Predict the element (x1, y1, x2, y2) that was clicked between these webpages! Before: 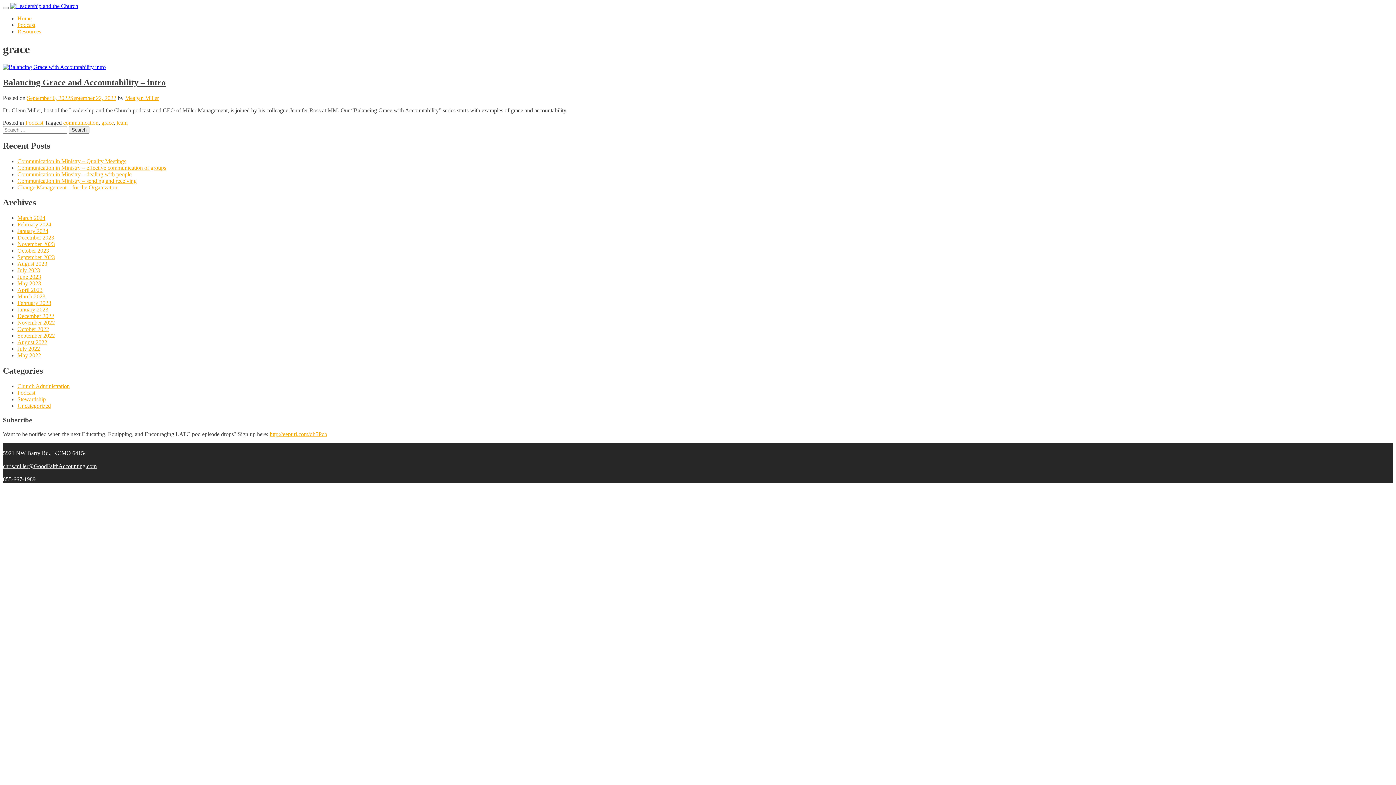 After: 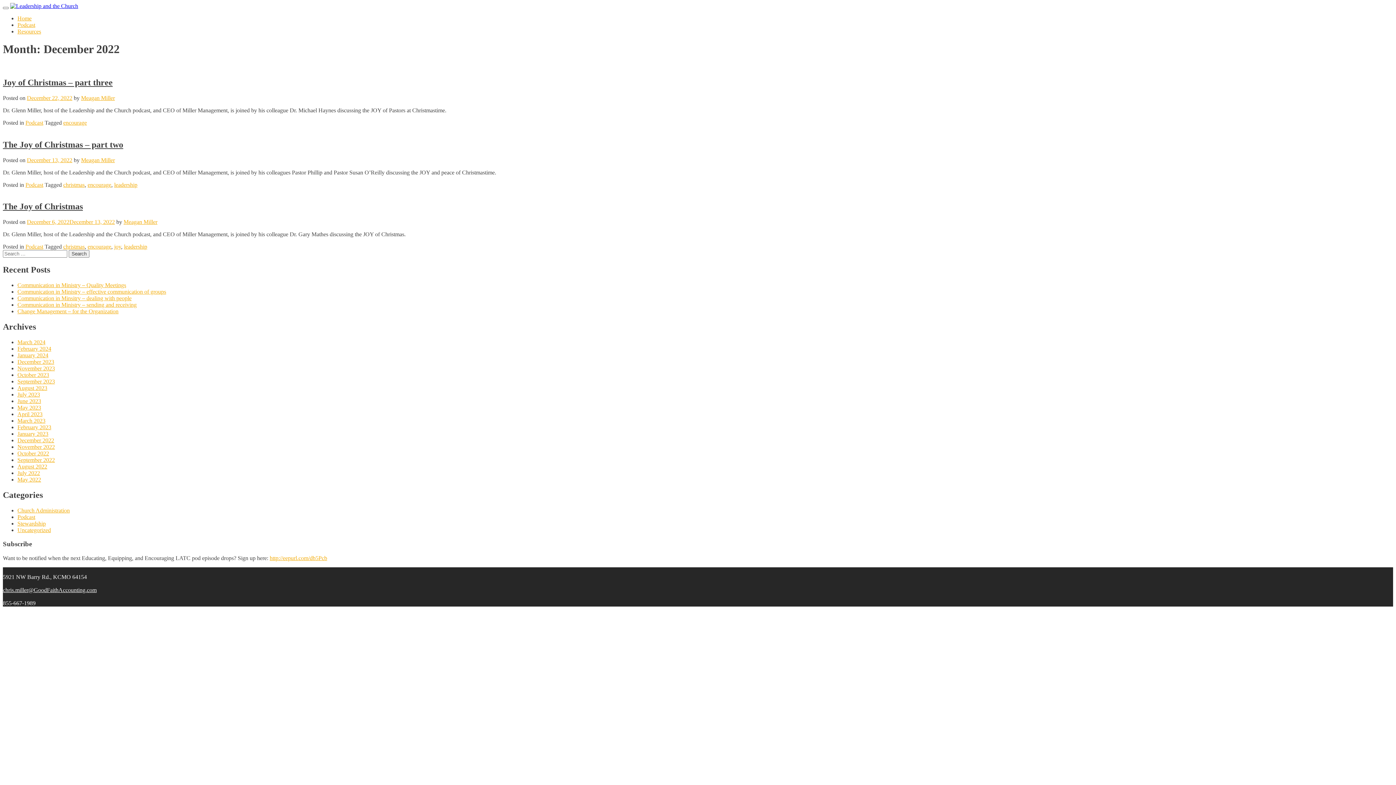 Action: label: December 2022 bbox: (17, 313, 54, 319)